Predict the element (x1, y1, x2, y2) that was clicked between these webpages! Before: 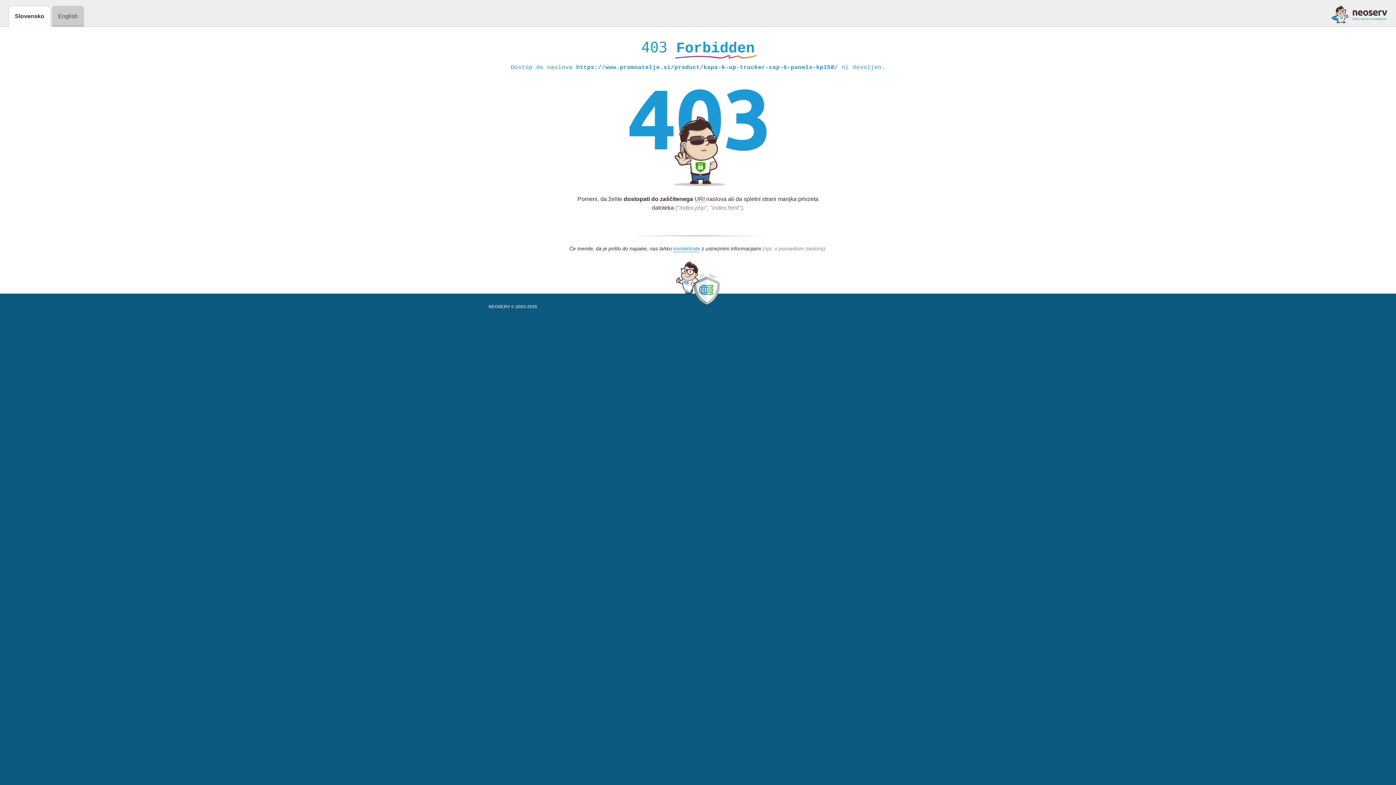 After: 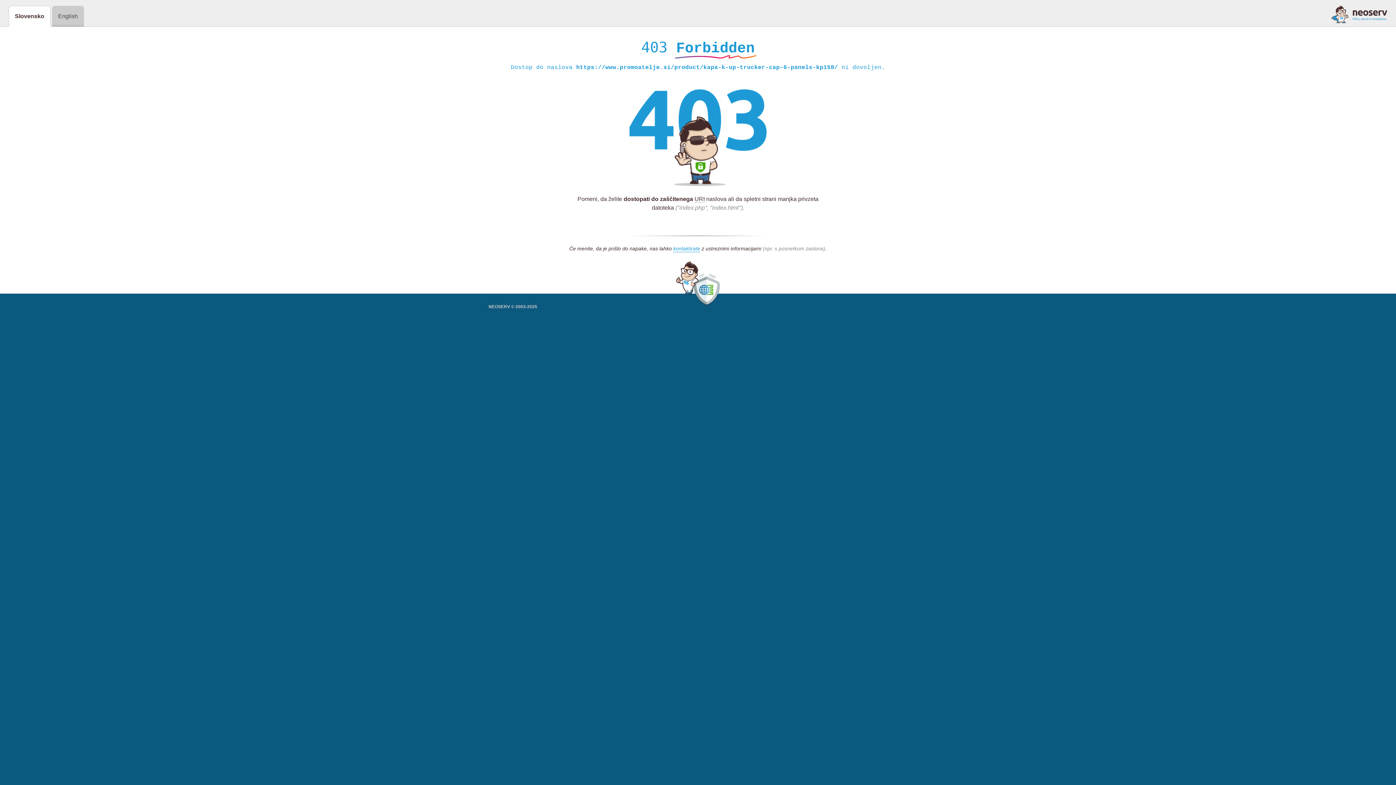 Action: bbox: (1331, 5, 1387, 23)